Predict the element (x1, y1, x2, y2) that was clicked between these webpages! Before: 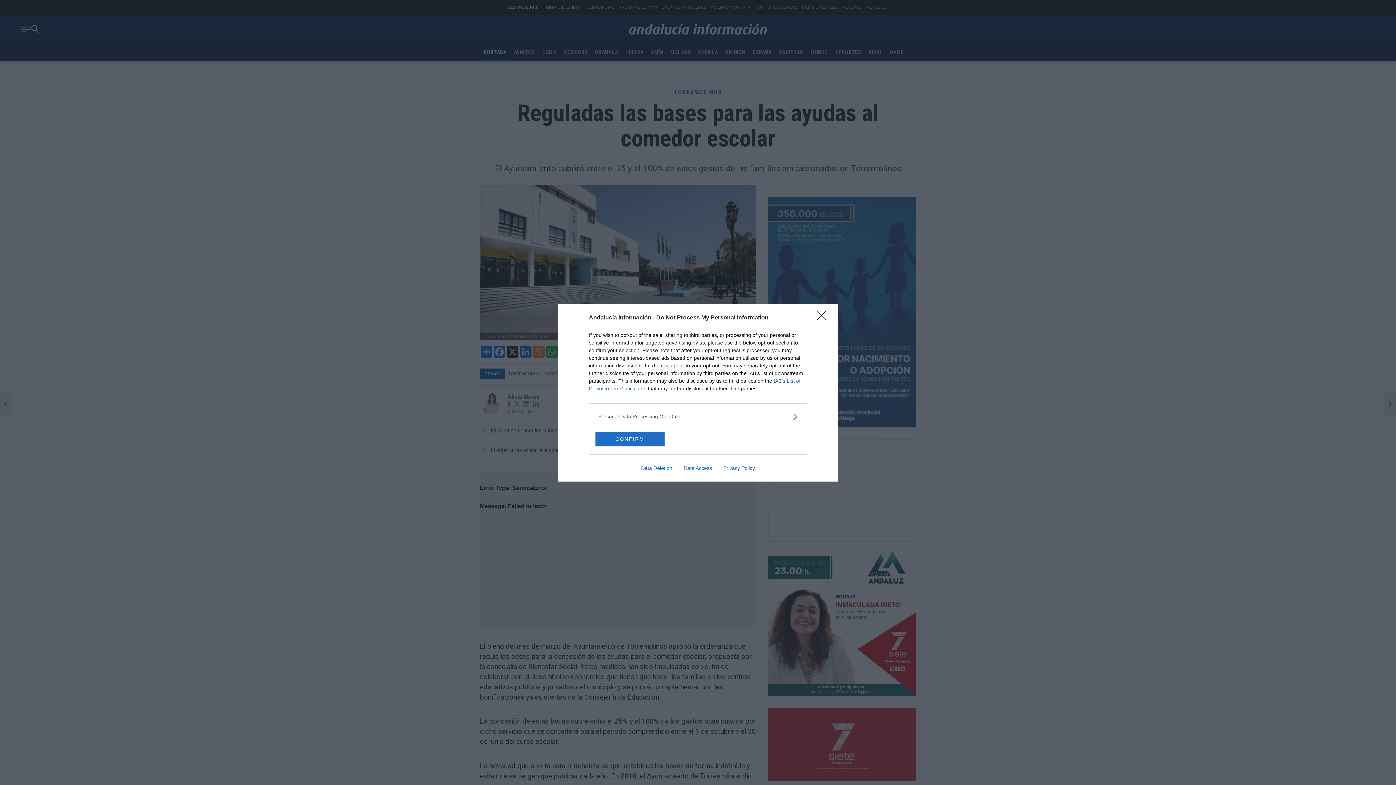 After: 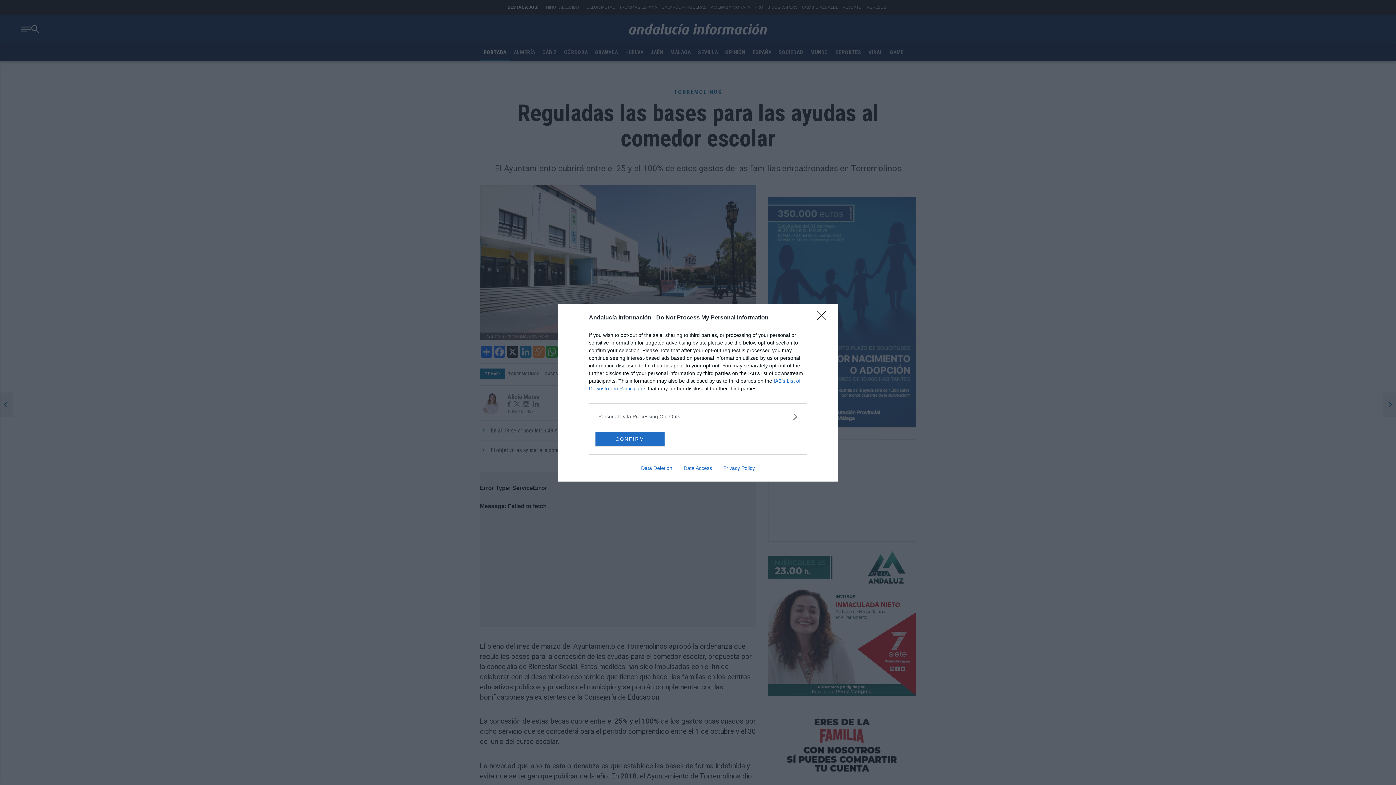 Action: label: Privacy Policy bbox: (717, 465, 760, 471)